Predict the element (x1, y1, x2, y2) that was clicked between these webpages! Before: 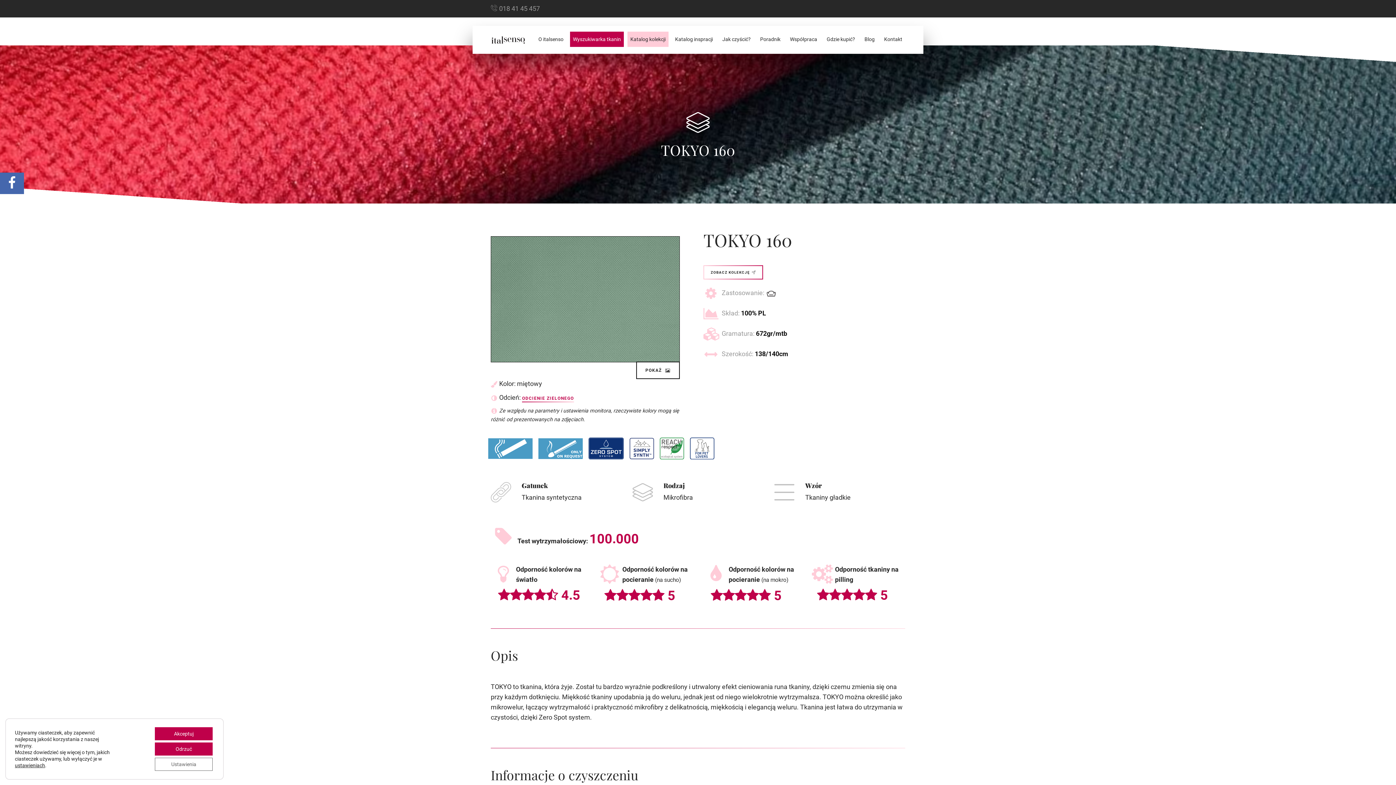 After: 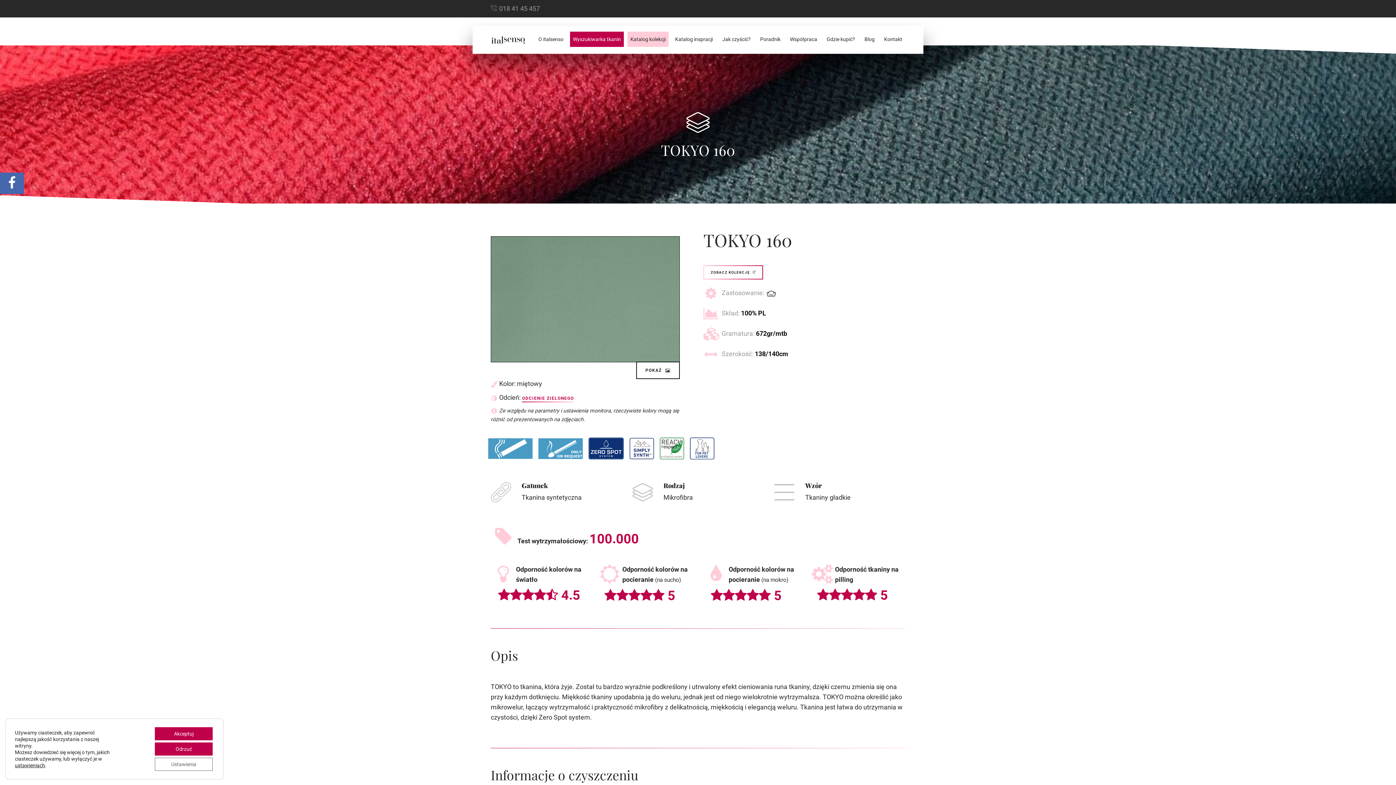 Action: bbox: (687, 435, 717, 462)